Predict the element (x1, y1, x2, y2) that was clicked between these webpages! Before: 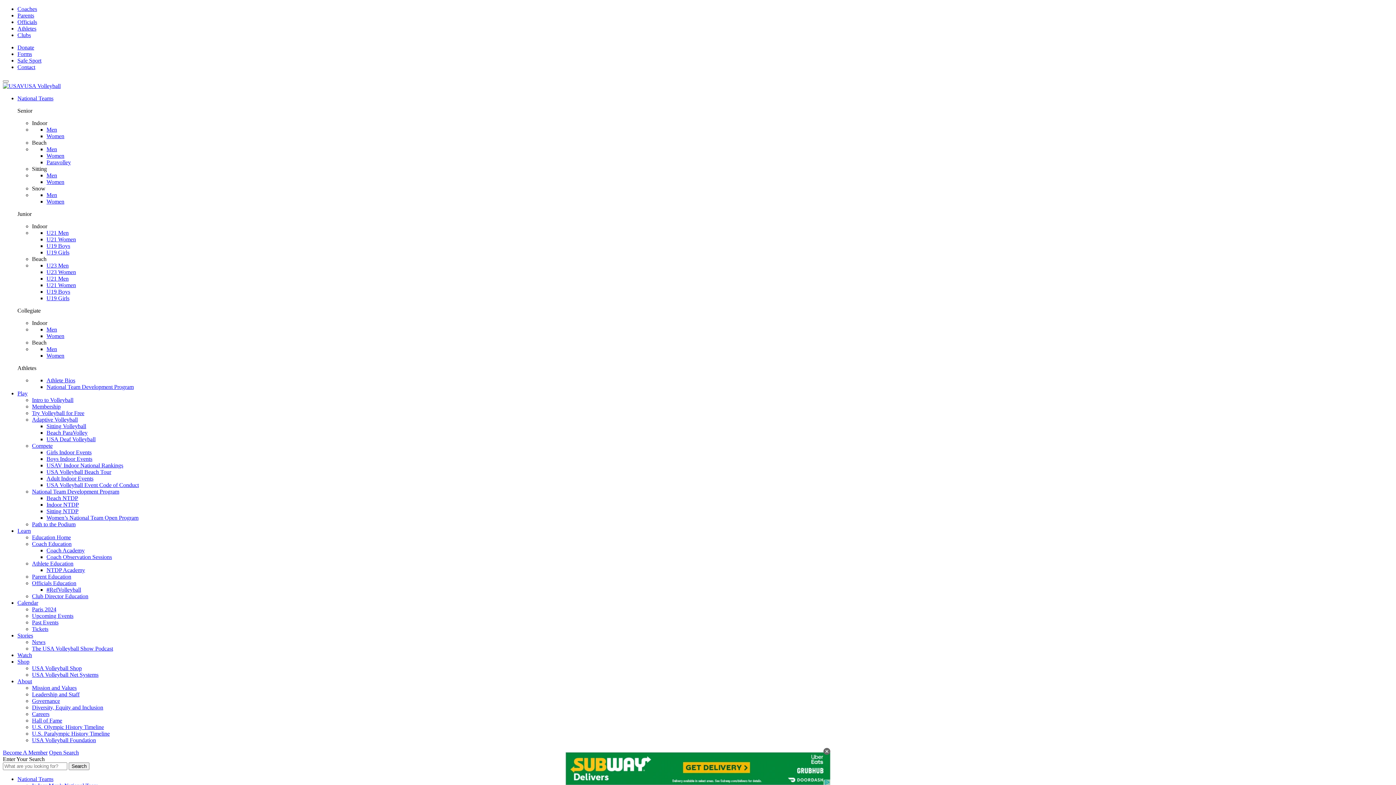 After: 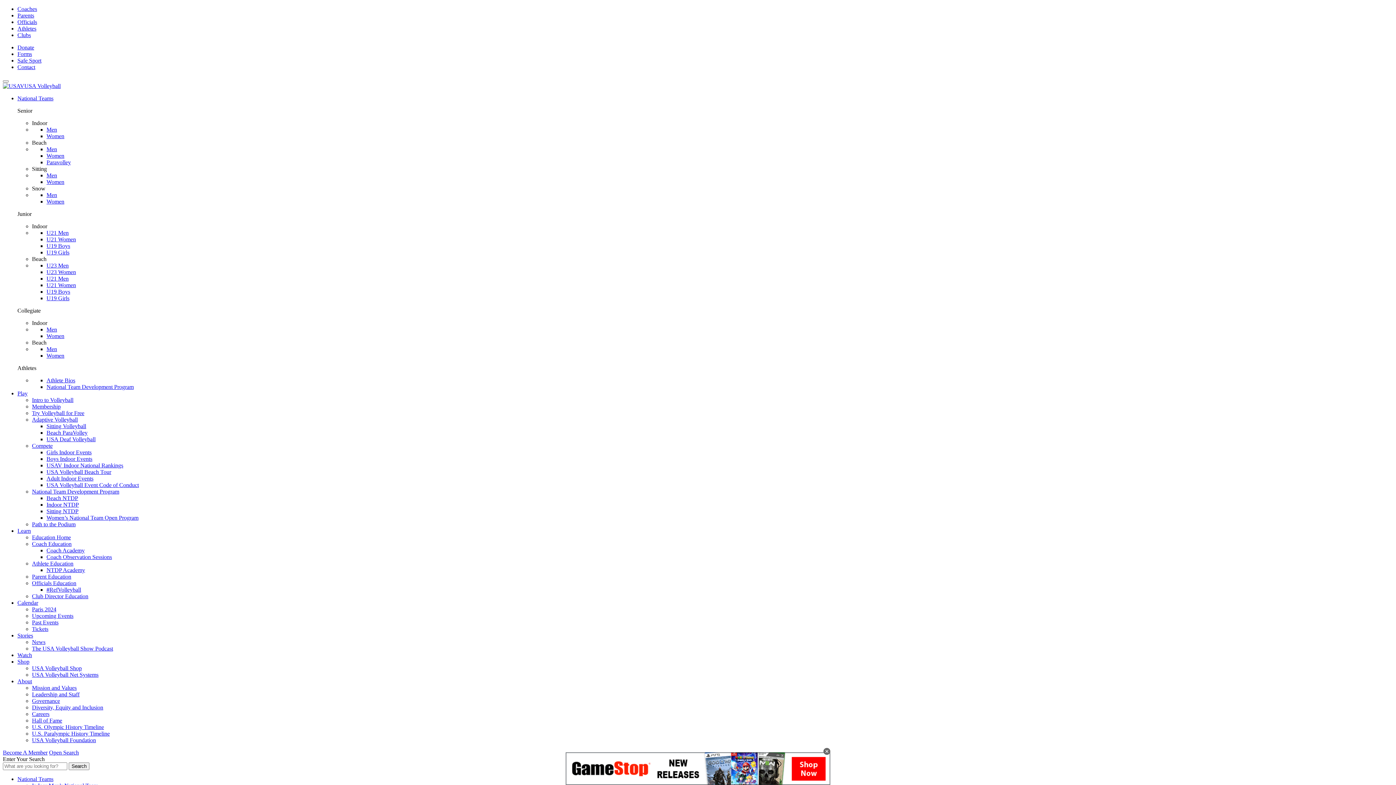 Action: label: National Team Development Program bbox: (46, 384, 133, 390)